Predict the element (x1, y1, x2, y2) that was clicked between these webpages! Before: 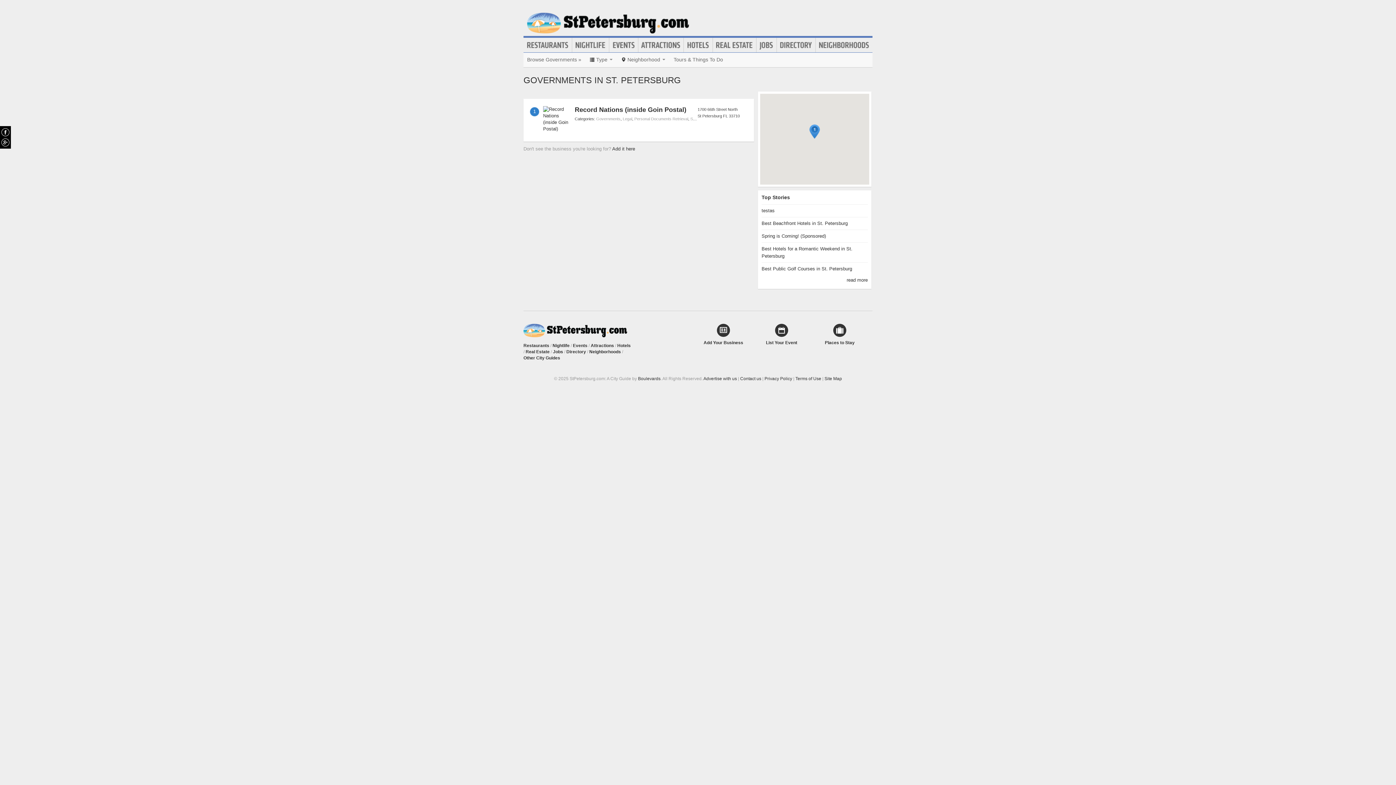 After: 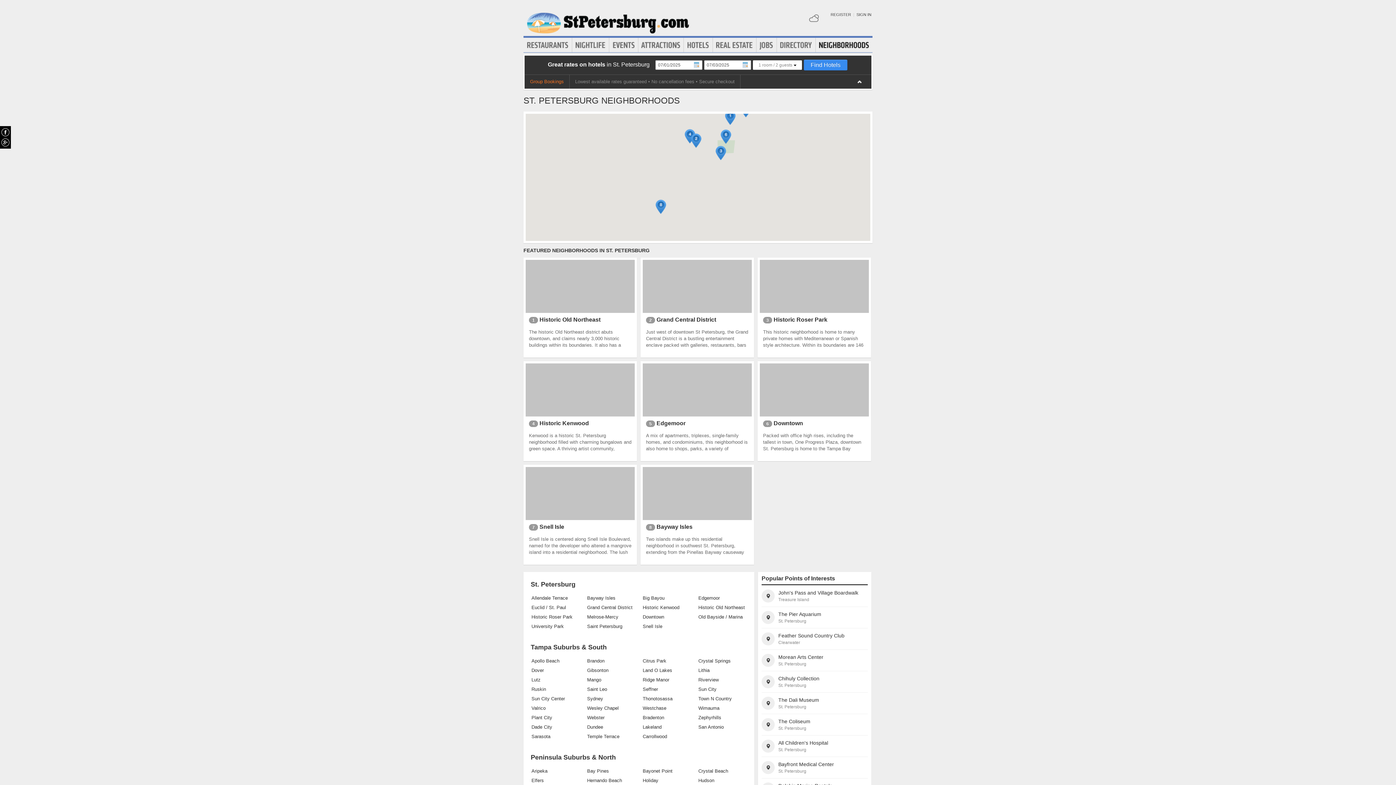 Action: bbox: (815, 40, 872, 49) label: Neighborhoods